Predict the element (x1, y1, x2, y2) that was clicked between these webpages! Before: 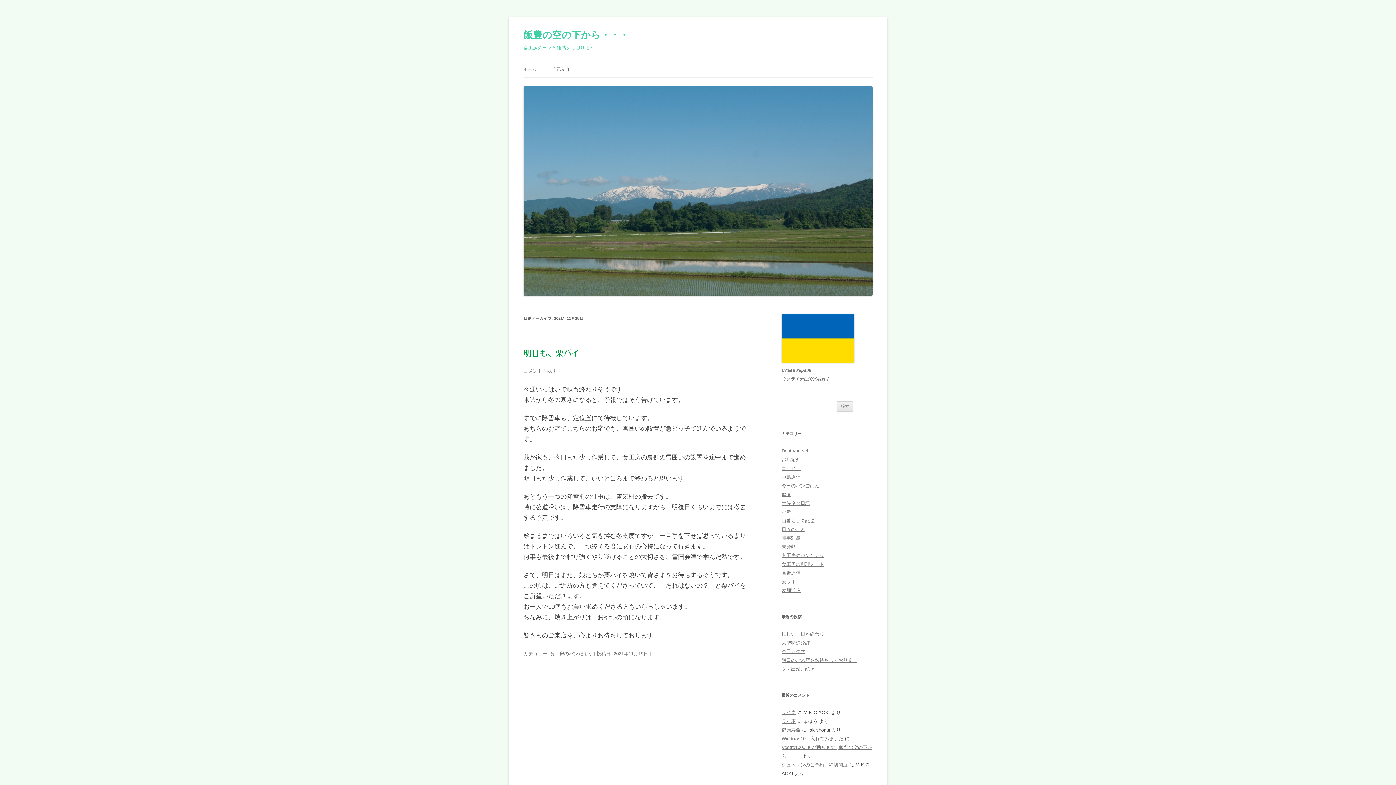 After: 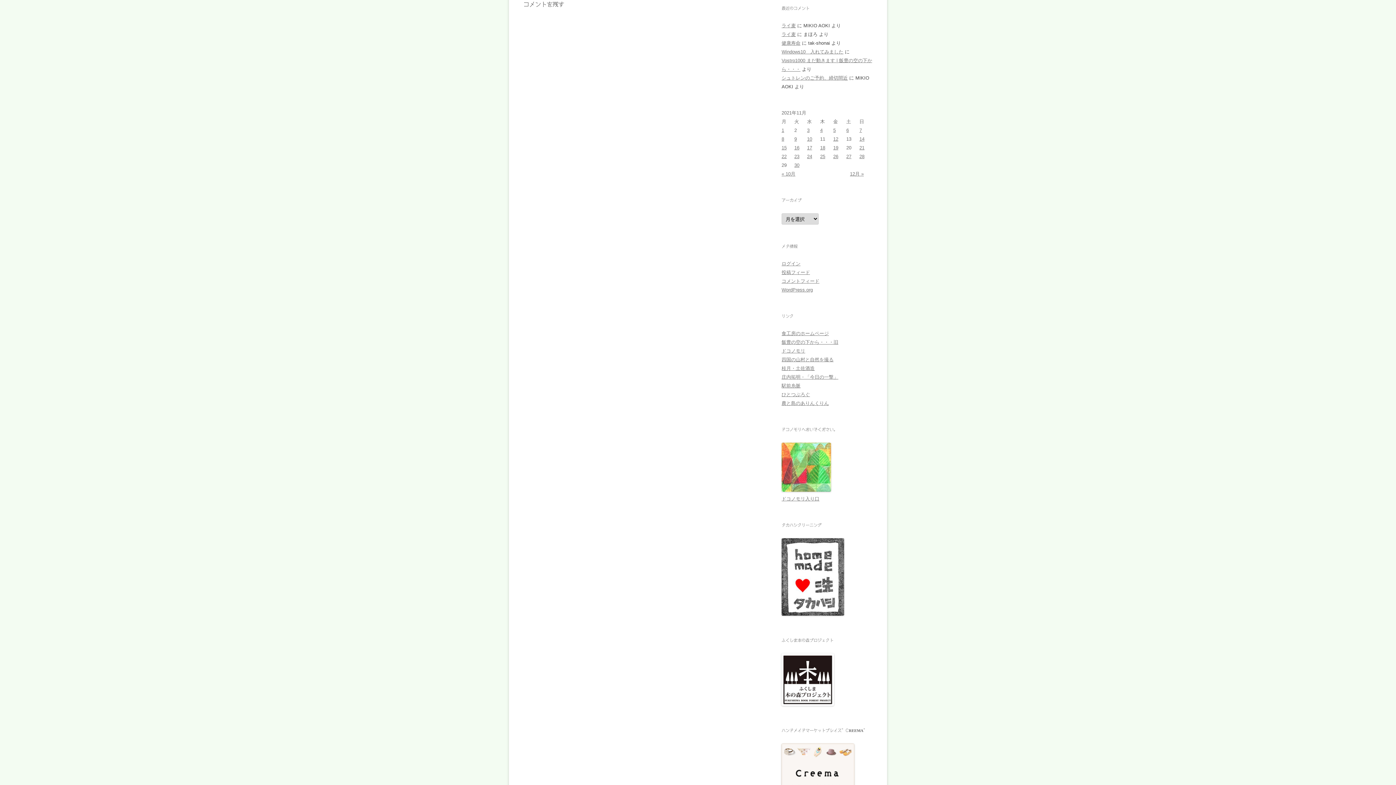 Action: bbox: (523, 368, 556, 373) label: コメントを残す